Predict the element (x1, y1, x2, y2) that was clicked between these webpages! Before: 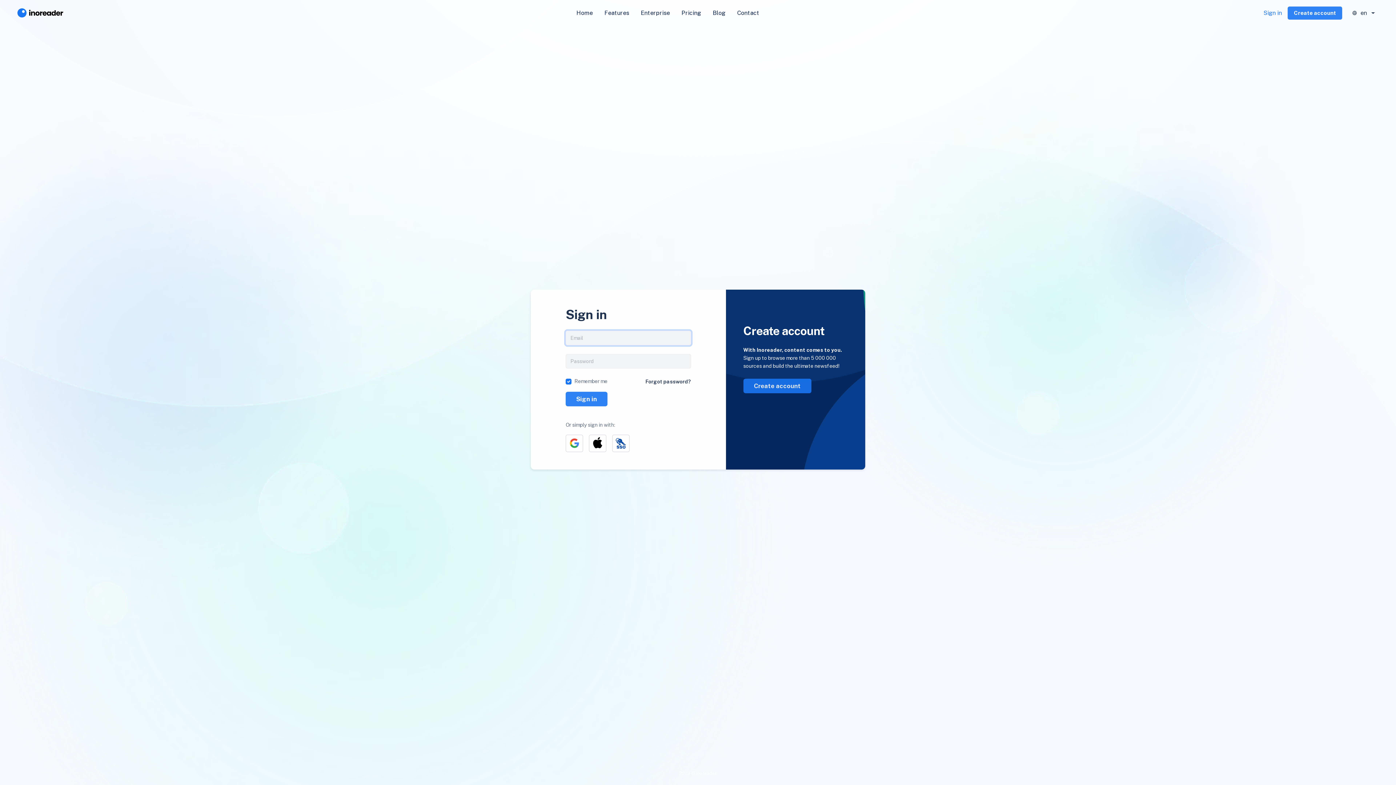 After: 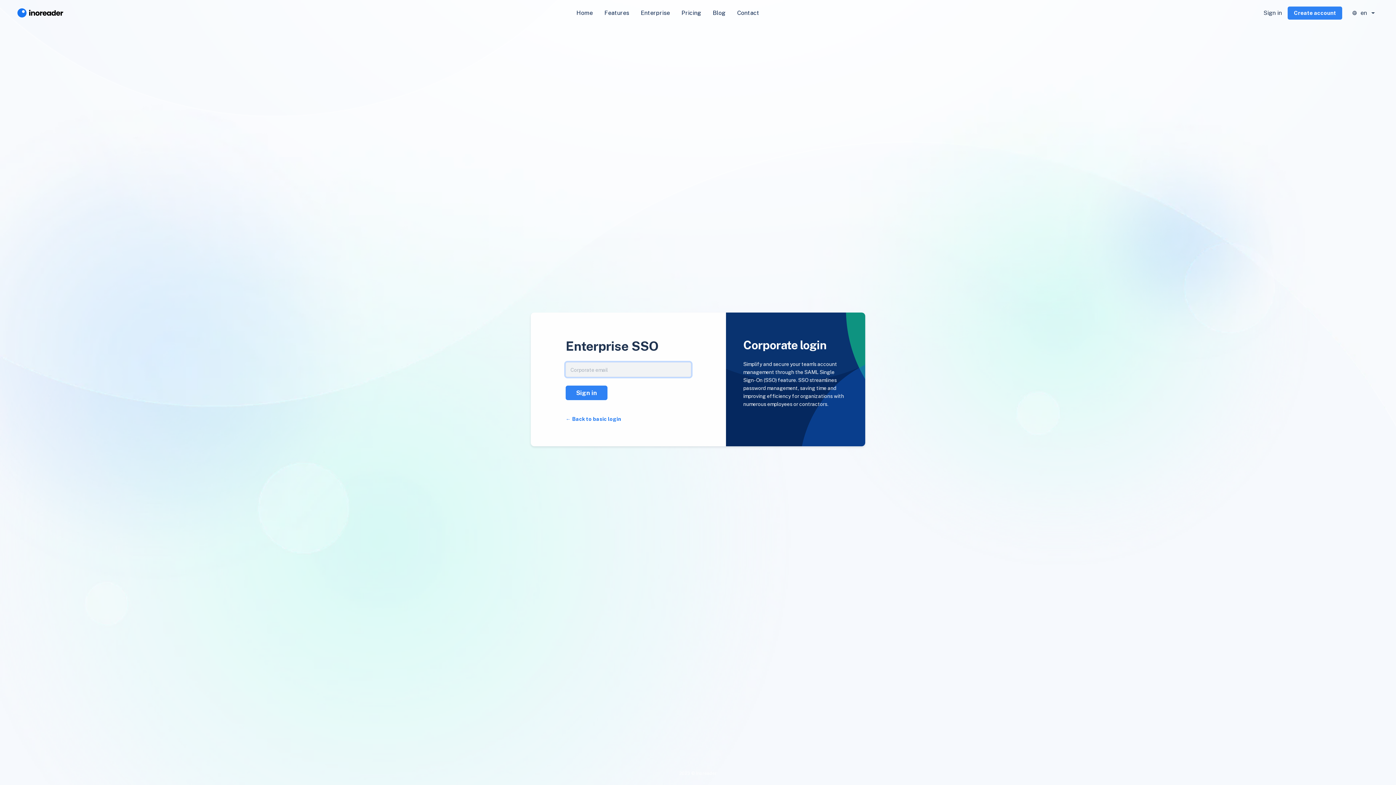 Action: bbox: (612, 434, 629, 452)